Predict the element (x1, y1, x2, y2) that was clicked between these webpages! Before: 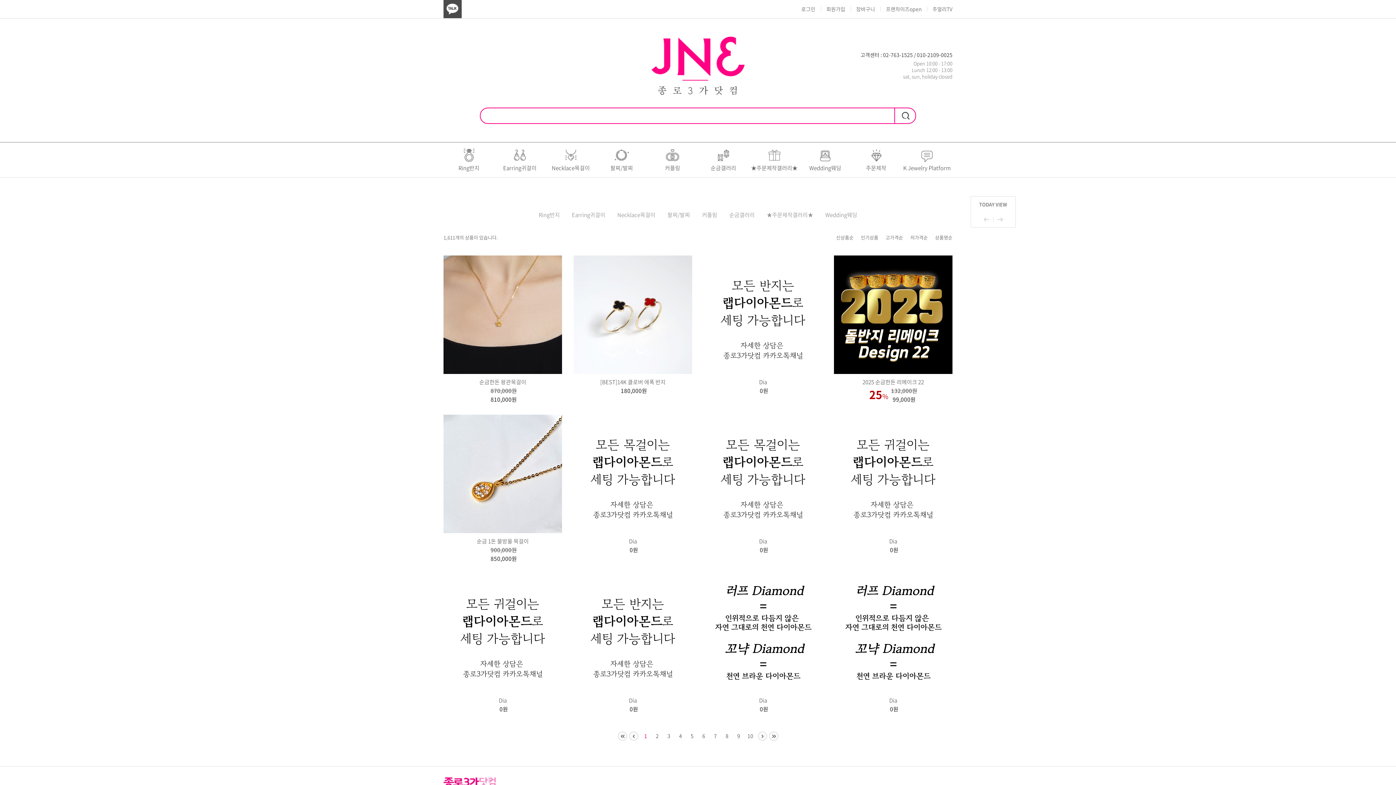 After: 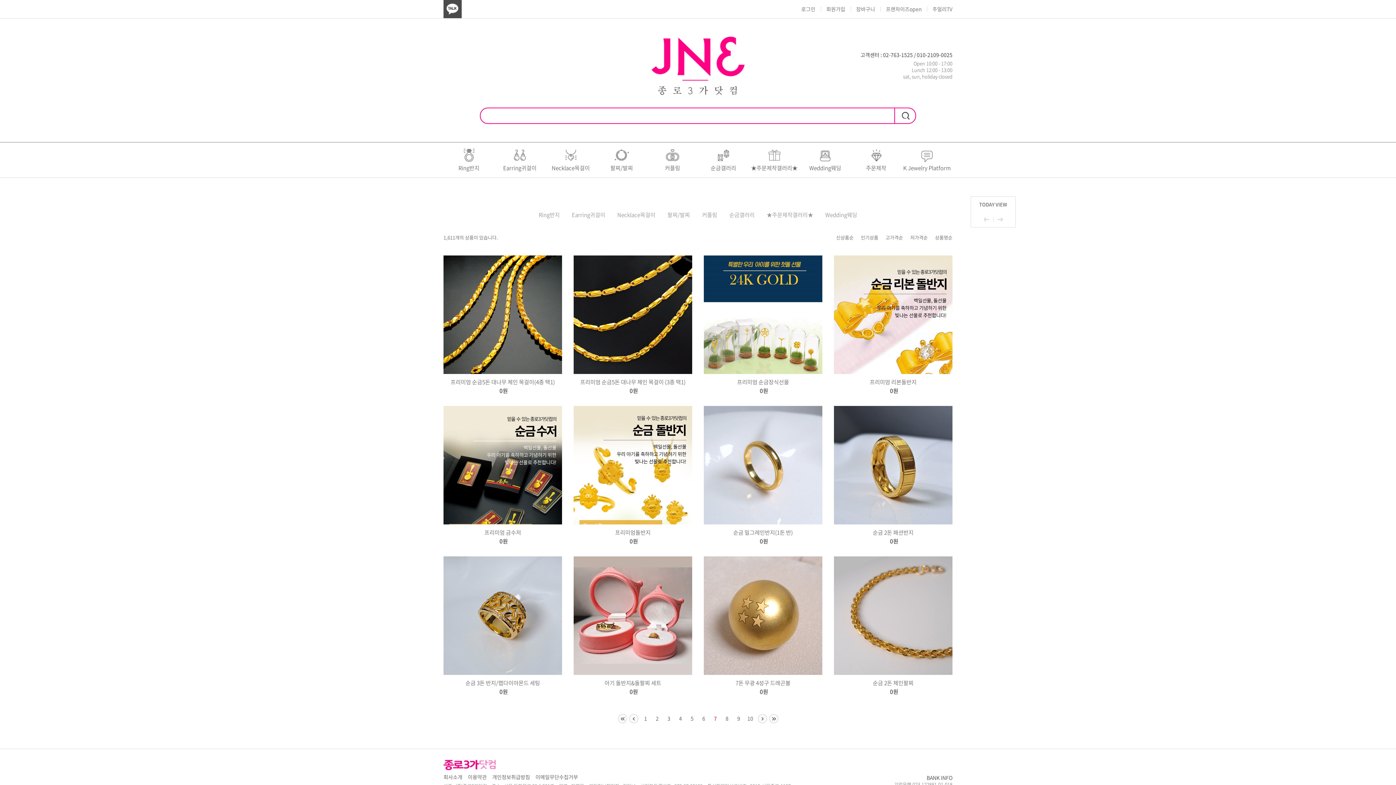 Action: label: 7 bbox: (711, 732, 720, 741)